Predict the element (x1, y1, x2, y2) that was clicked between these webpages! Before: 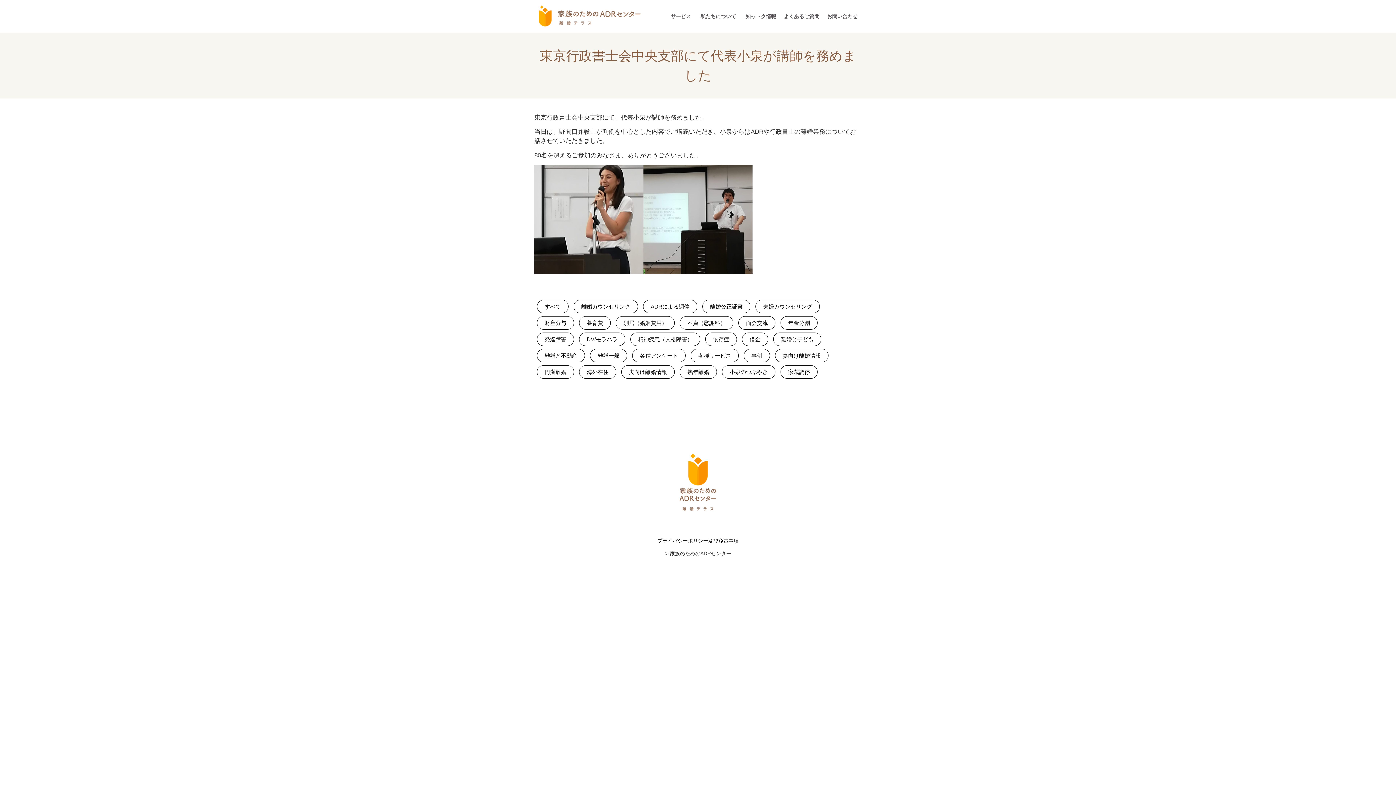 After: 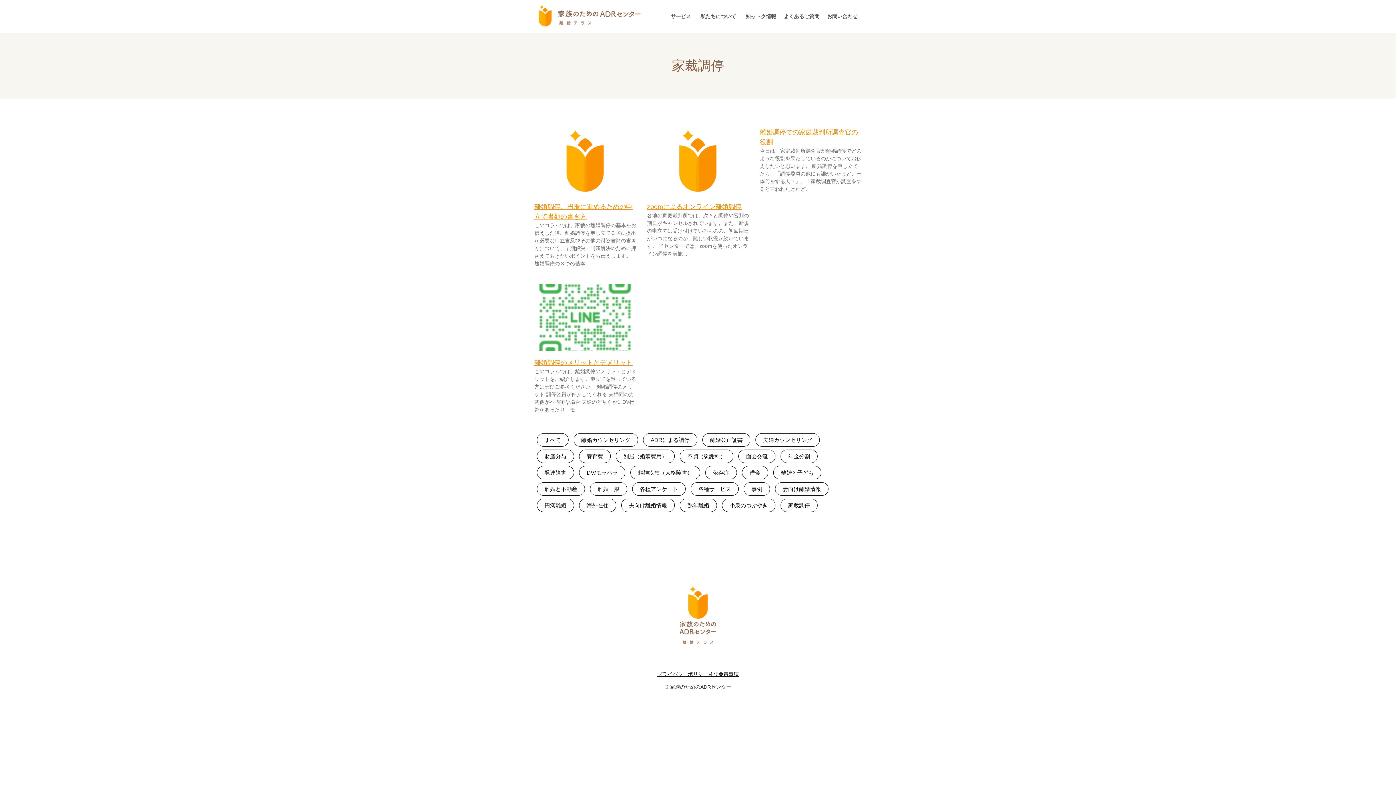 Action: label: 家裁調停 bbox: (780, 365, 817, 378)